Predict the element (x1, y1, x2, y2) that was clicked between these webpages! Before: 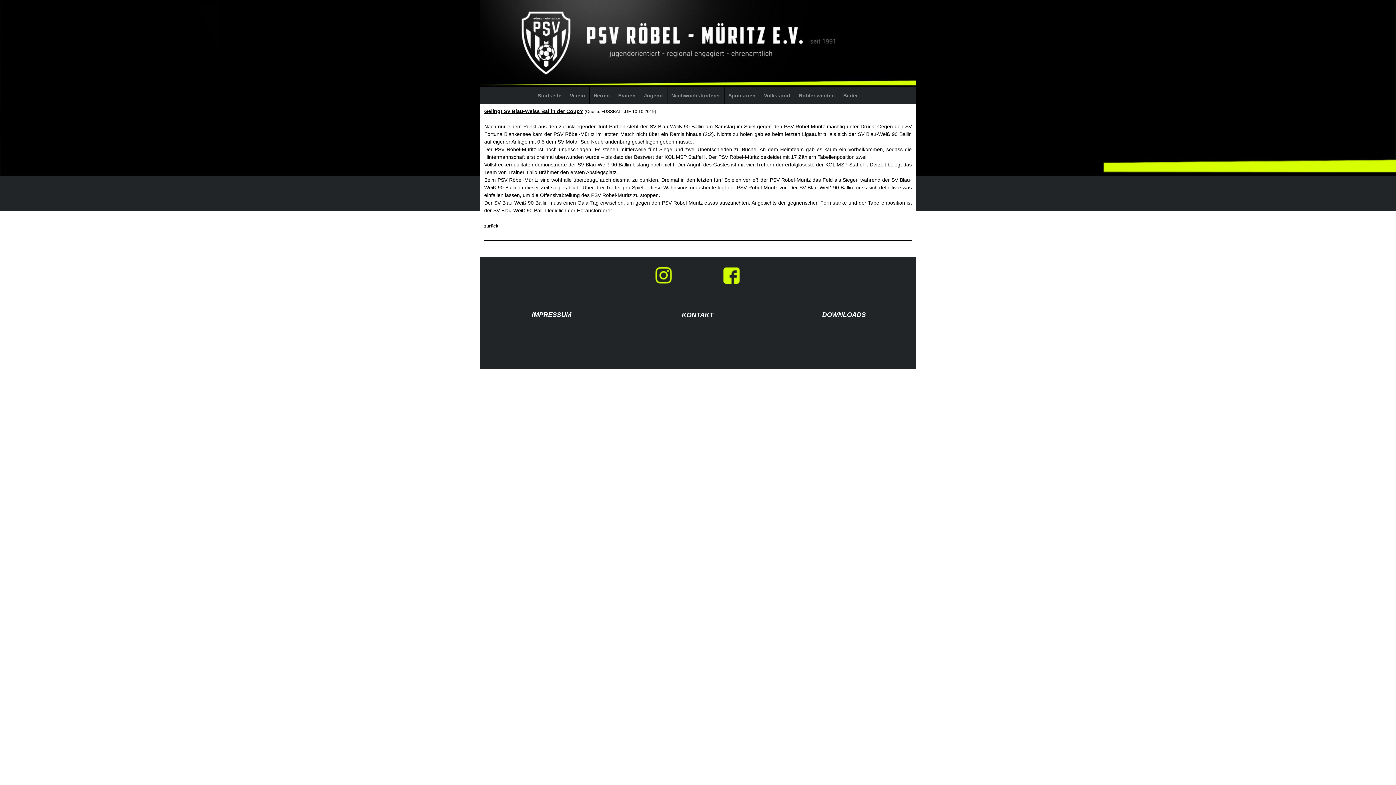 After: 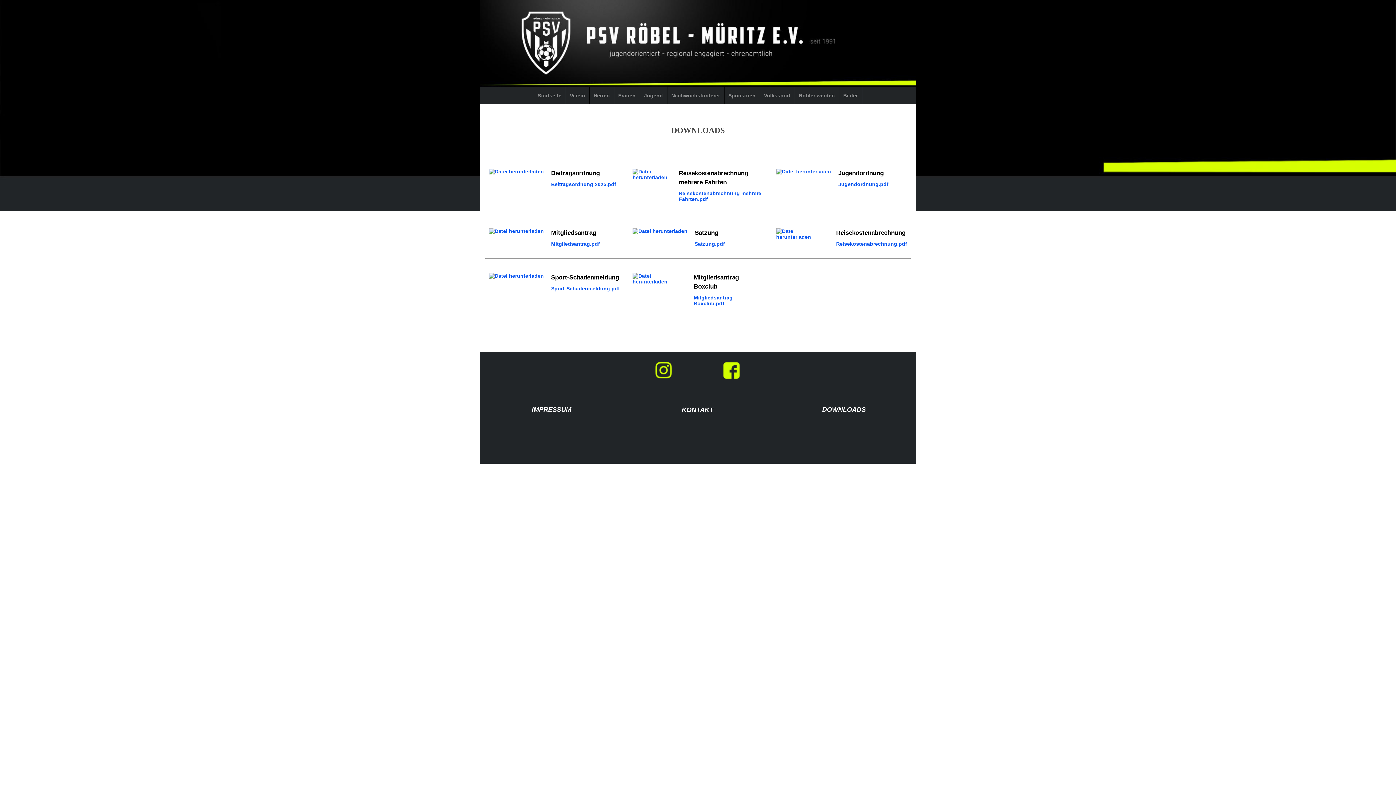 Action: label: DOWNLOADS bbox: (822, 311, 866, 318)